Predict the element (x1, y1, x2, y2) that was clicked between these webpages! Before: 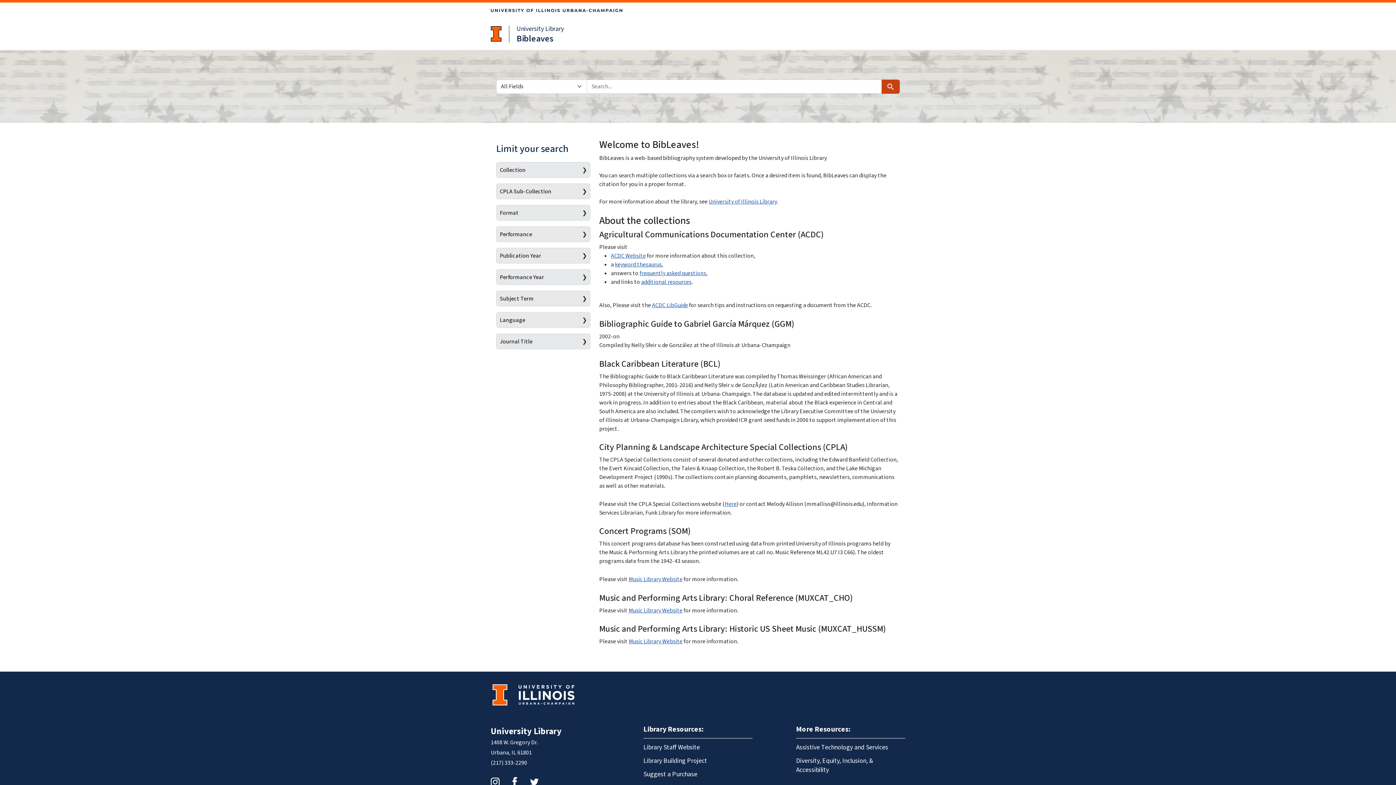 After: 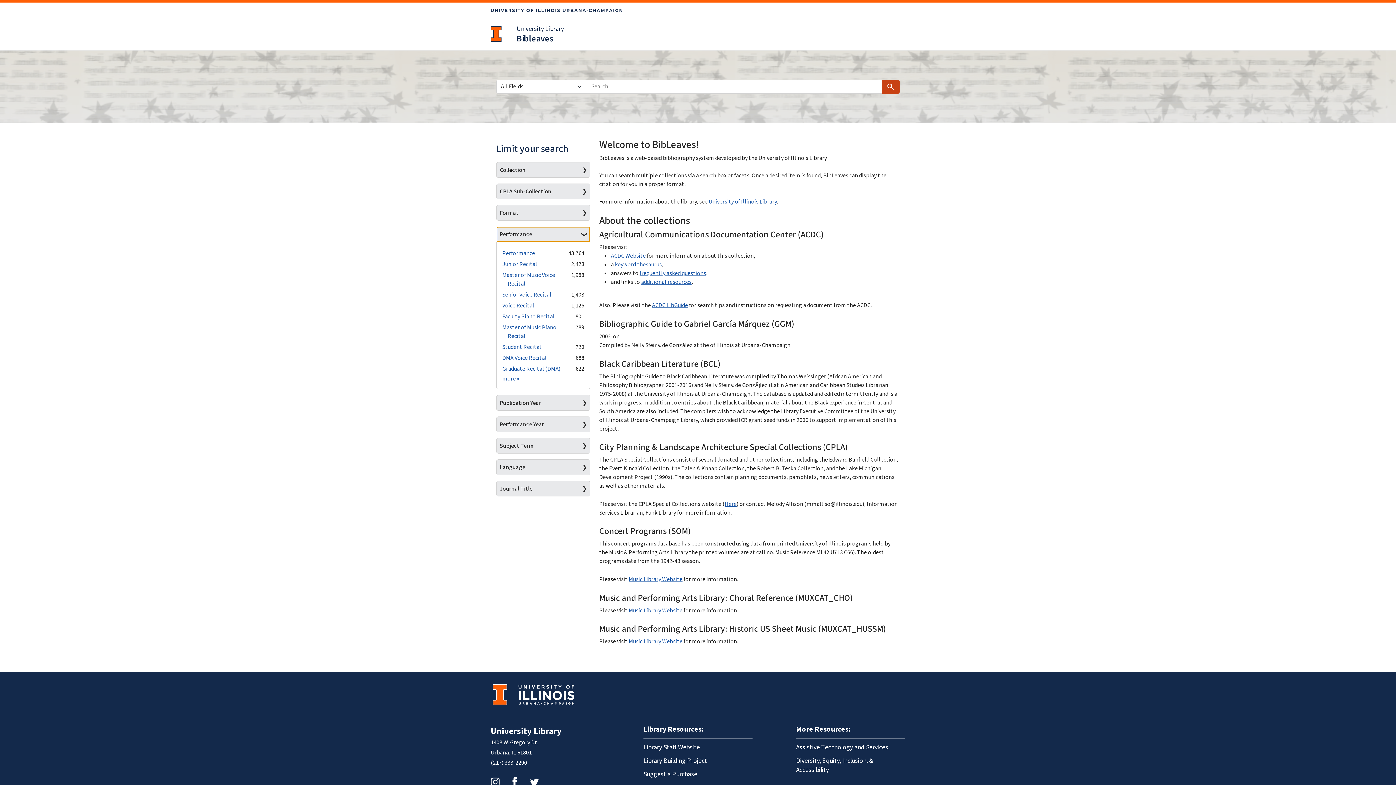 Action: bbox: (496, 227, 590, 241) label: Performance